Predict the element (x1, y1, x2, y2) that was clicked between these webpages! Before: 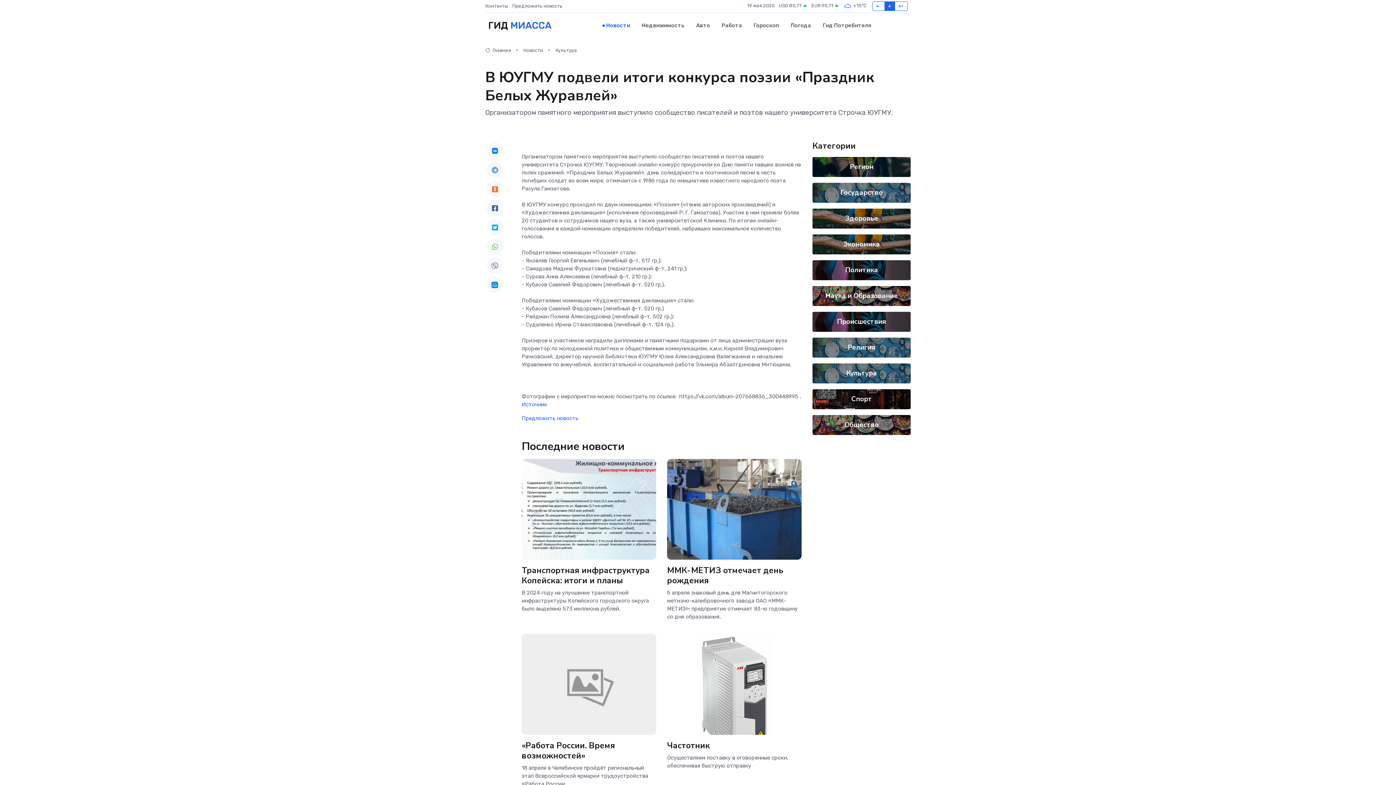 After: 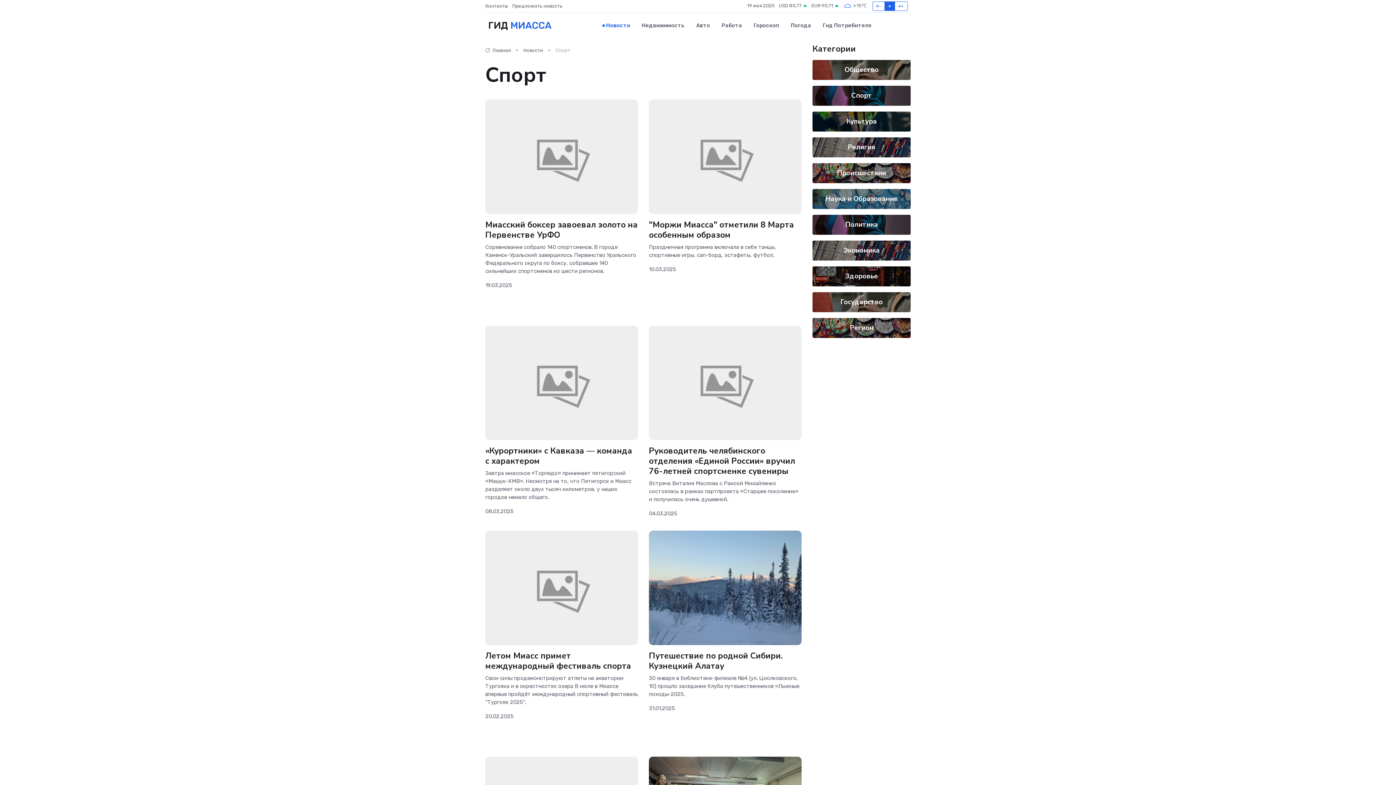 Action: label: Спорт bbox: (851, 394, 872, 403)